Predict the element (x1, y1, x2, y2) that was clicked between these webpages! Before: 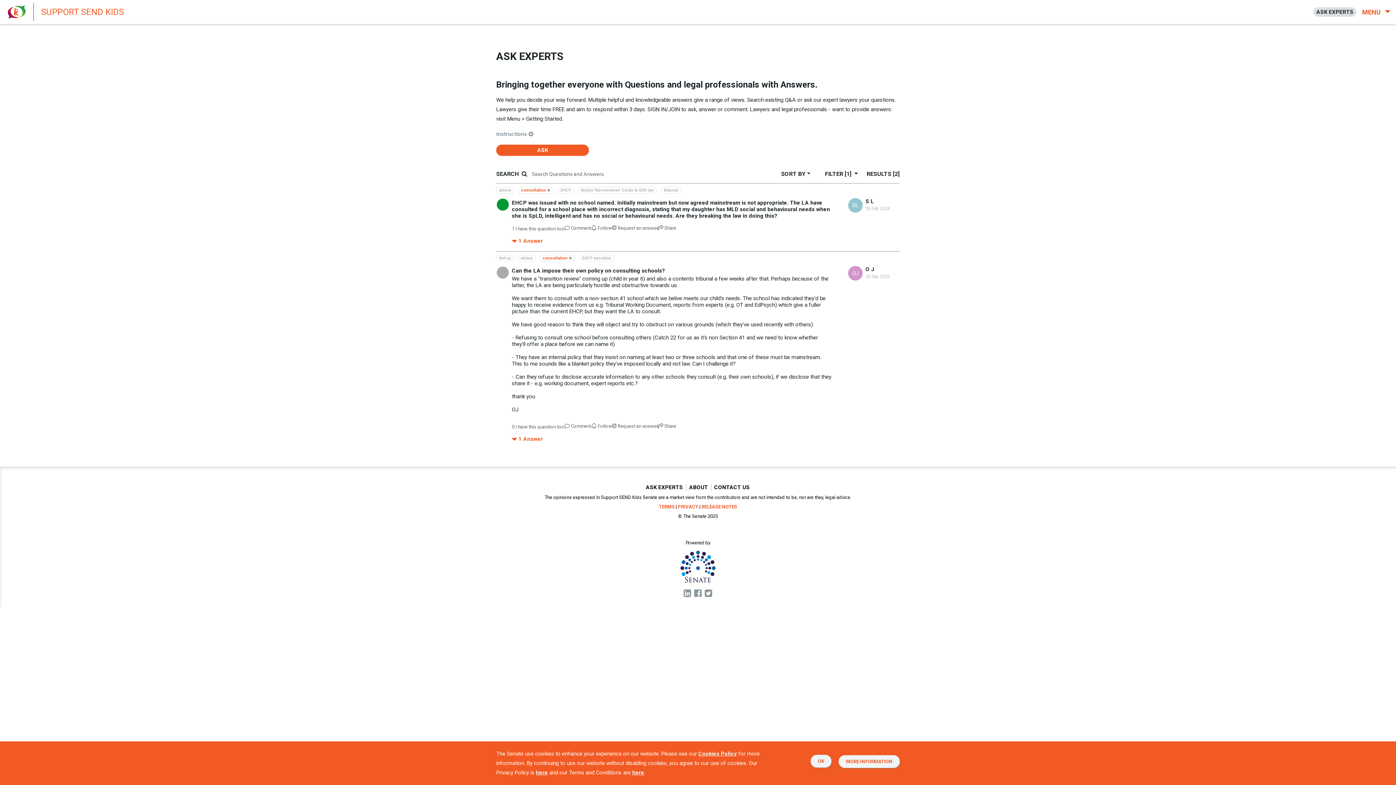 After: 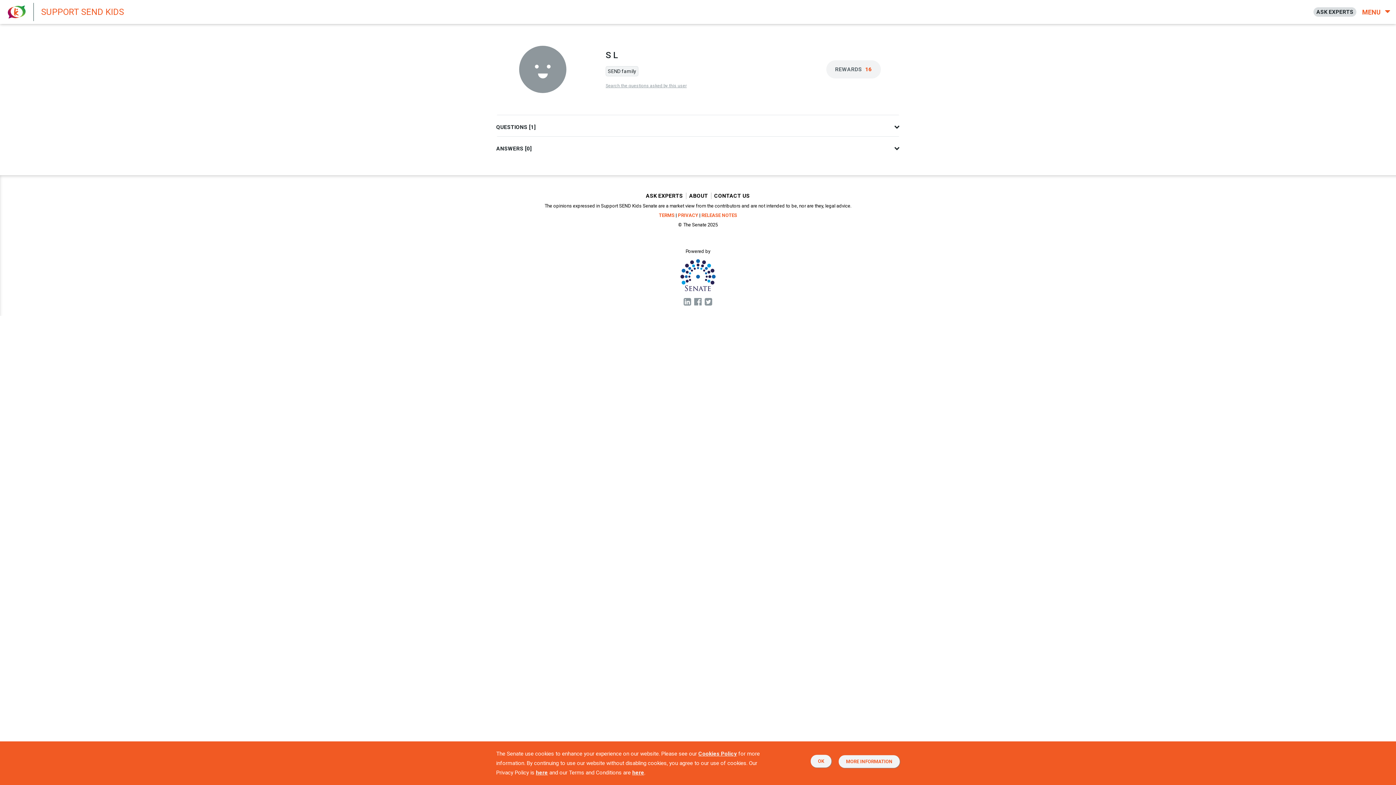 Action: bbox: (848, 207, 862, 214) label: SL